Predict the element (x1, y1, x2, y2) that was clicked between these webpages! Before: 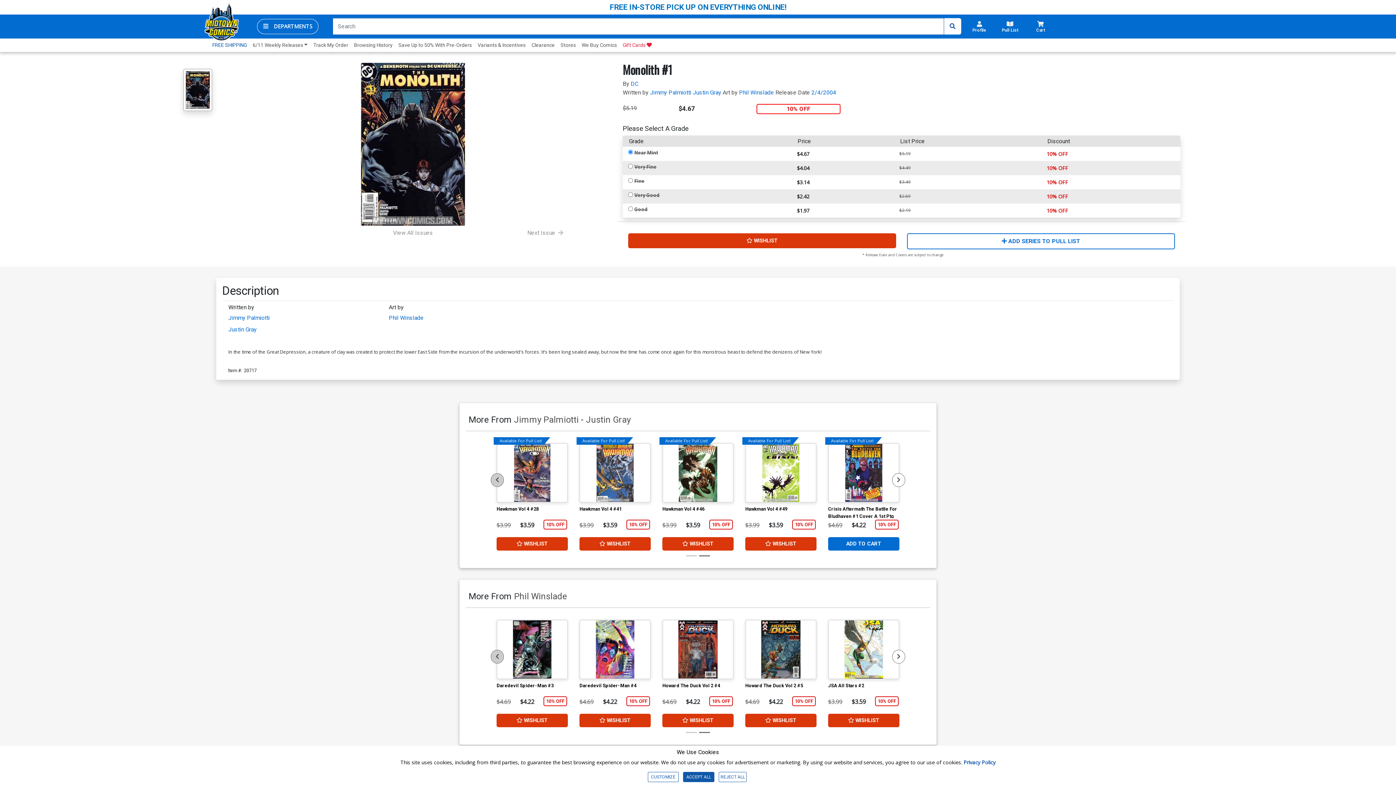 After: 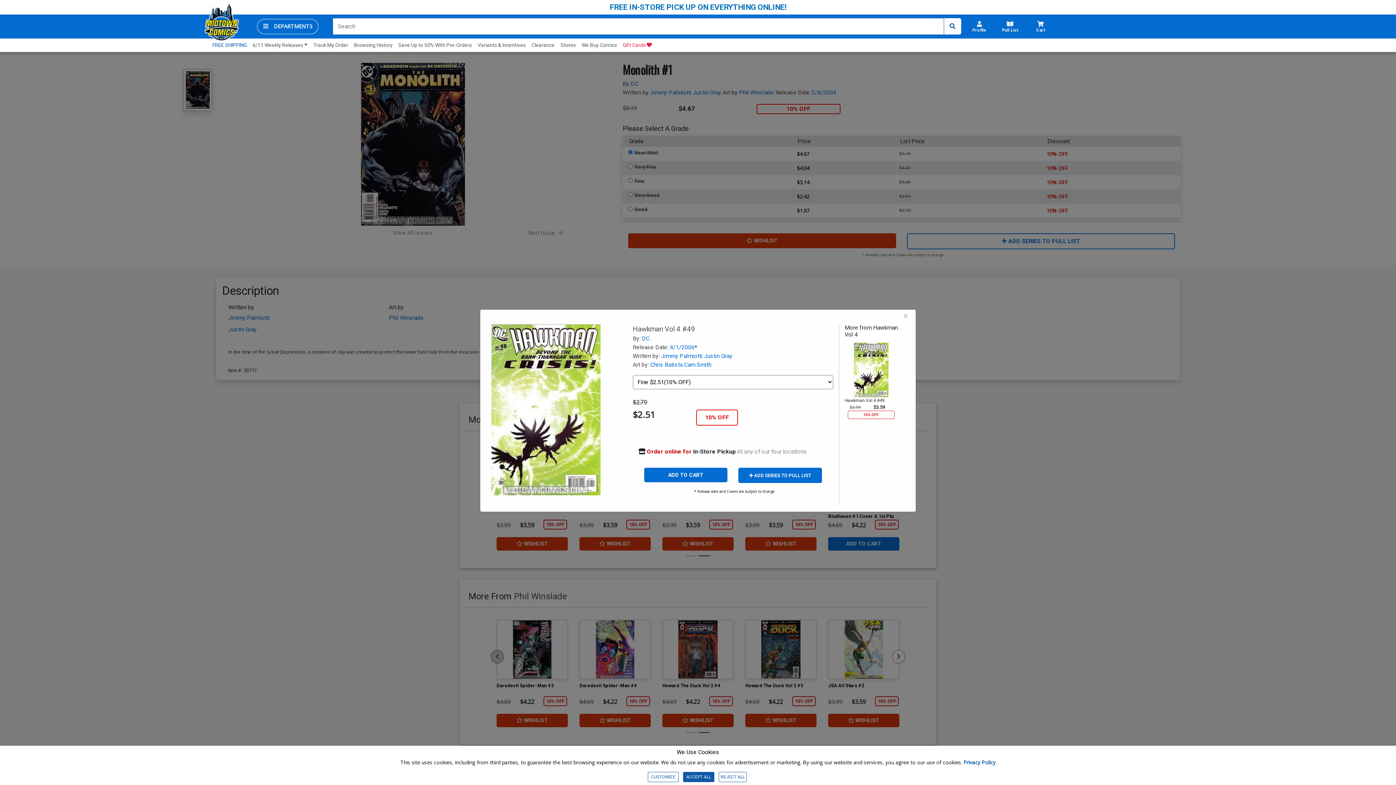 Action: bbox: (745, 443, 816, 502) label: Available For Pull List!